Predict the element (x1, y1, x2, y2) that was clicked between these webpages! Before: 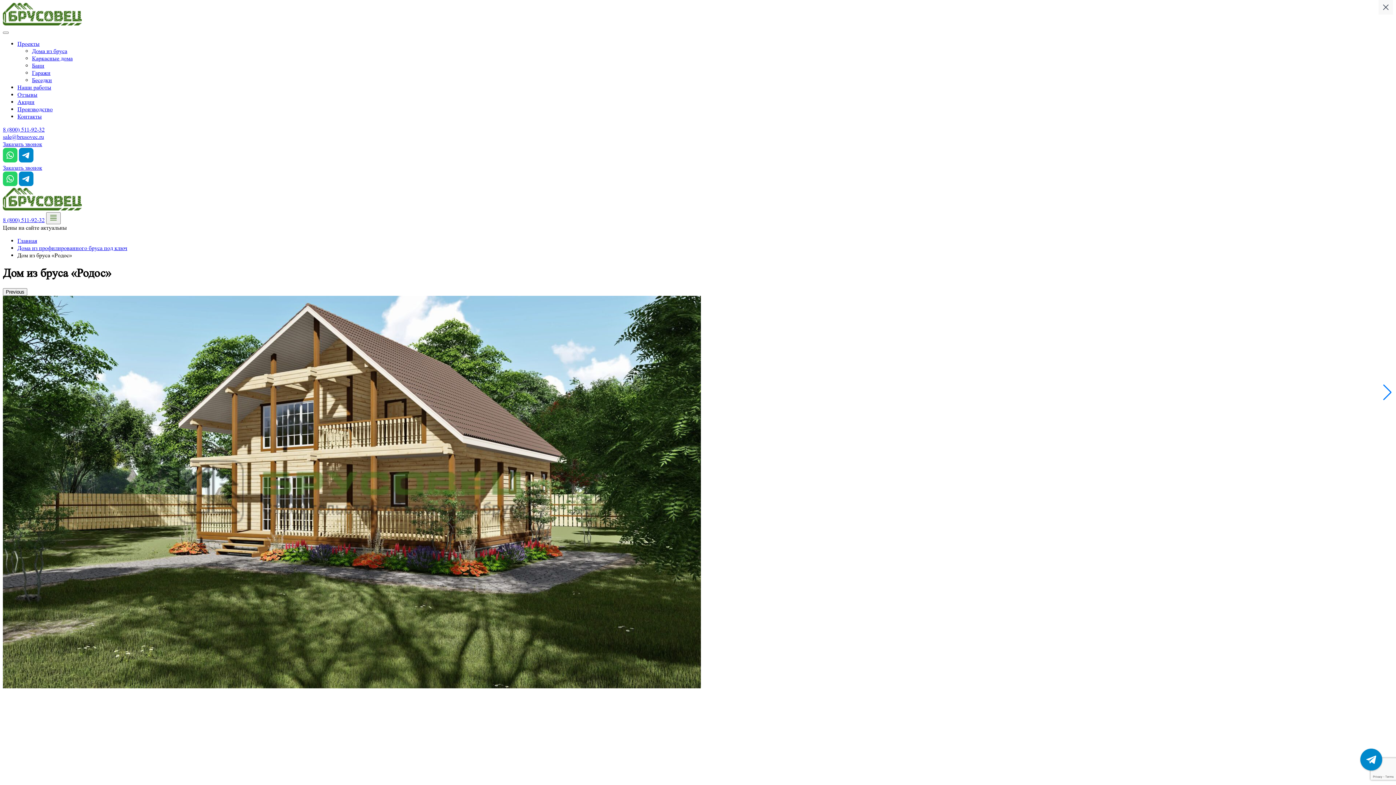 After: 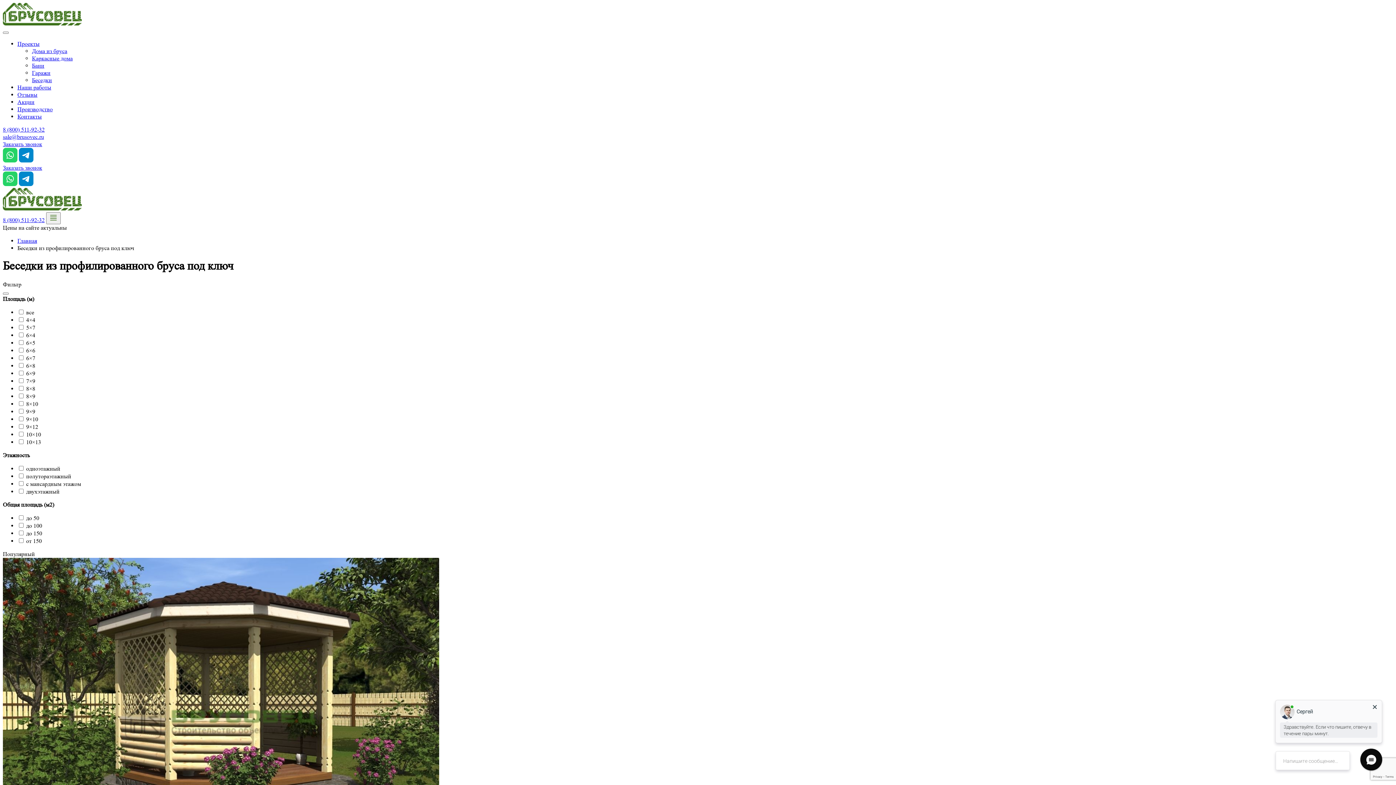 Action: label: Беседки bbox: (32, 76, 52, 83)